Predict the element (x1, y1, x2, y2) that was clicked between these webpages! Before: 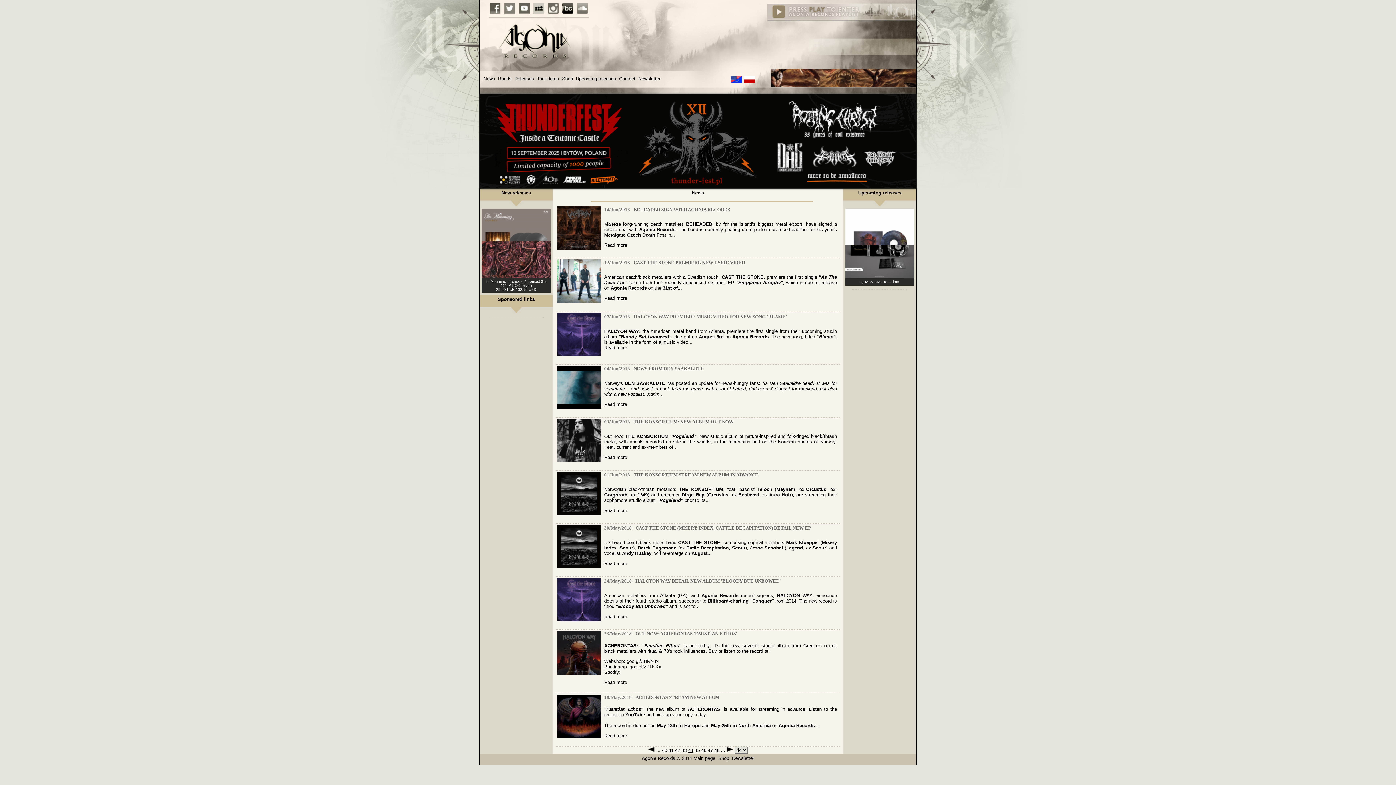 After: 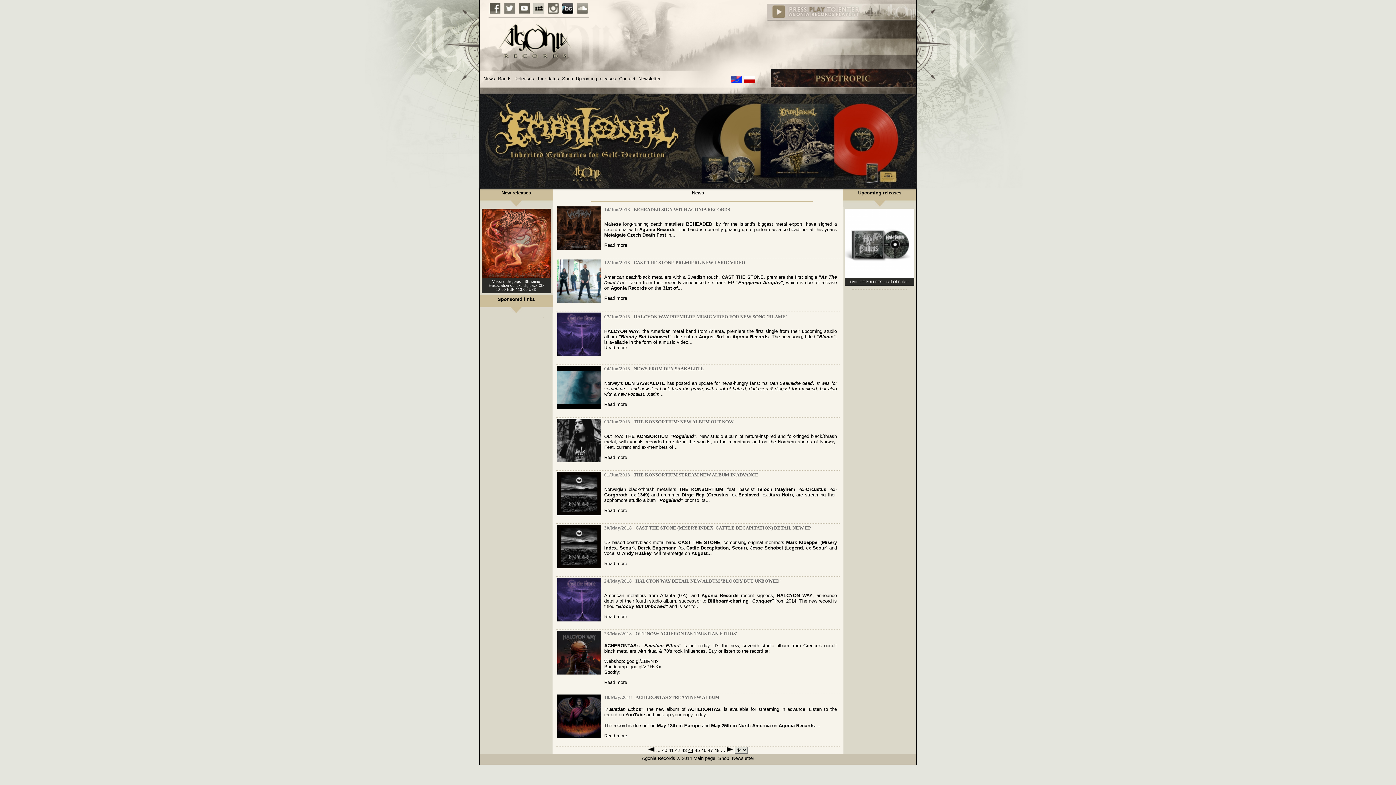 Action: bbox: (560, 9, 575, 14)